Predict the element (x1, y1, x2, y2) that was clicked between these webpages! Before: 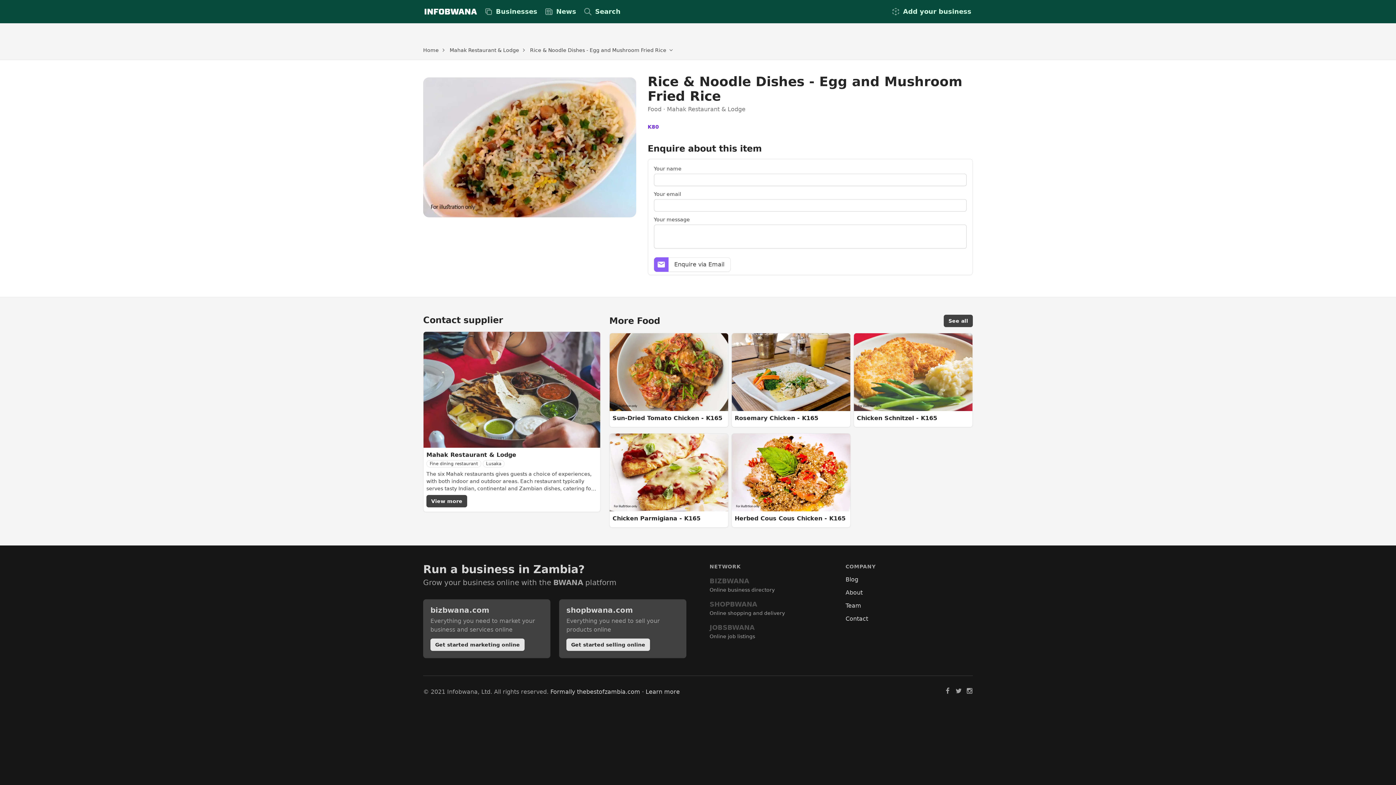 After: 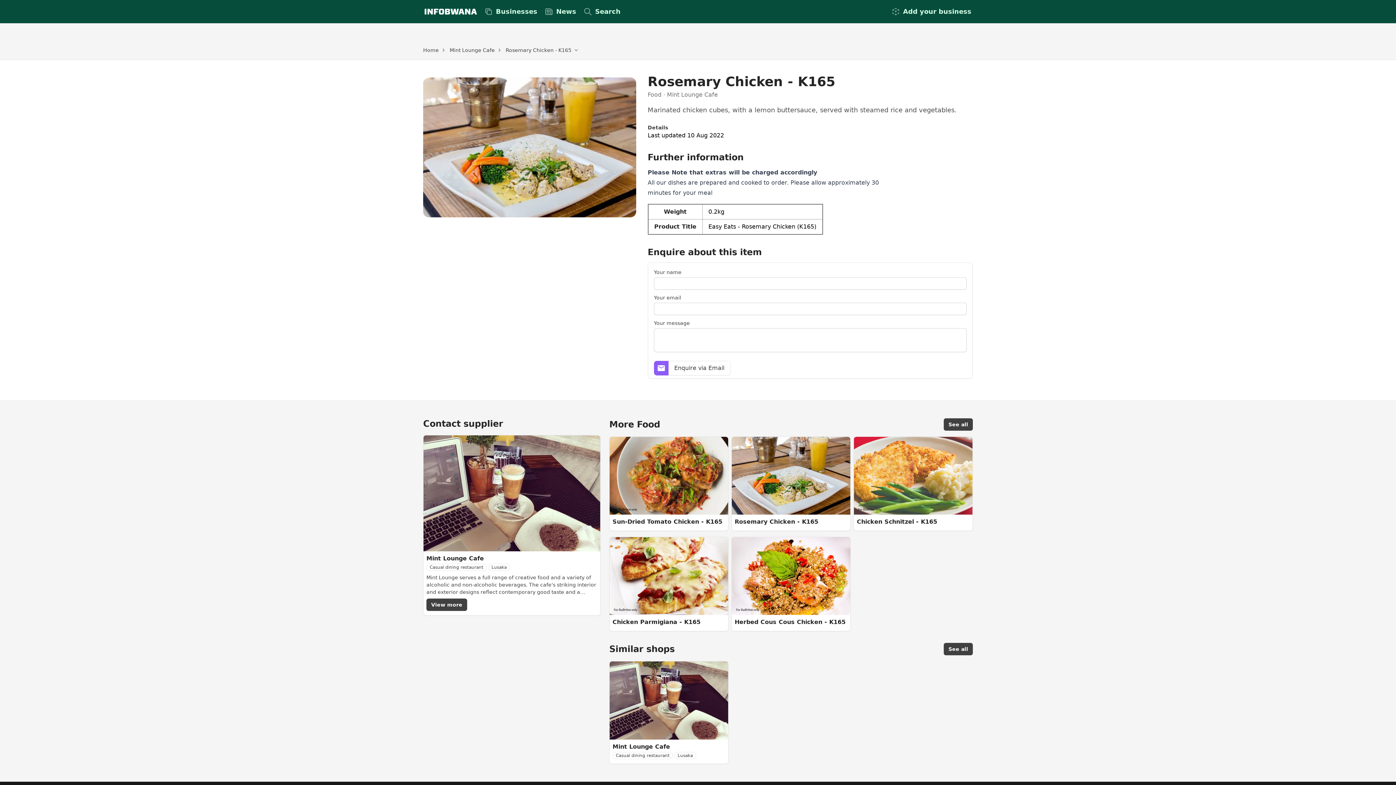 Action: bbox: (734, 414, 818, 422) label: Rosemary Chicken - K165